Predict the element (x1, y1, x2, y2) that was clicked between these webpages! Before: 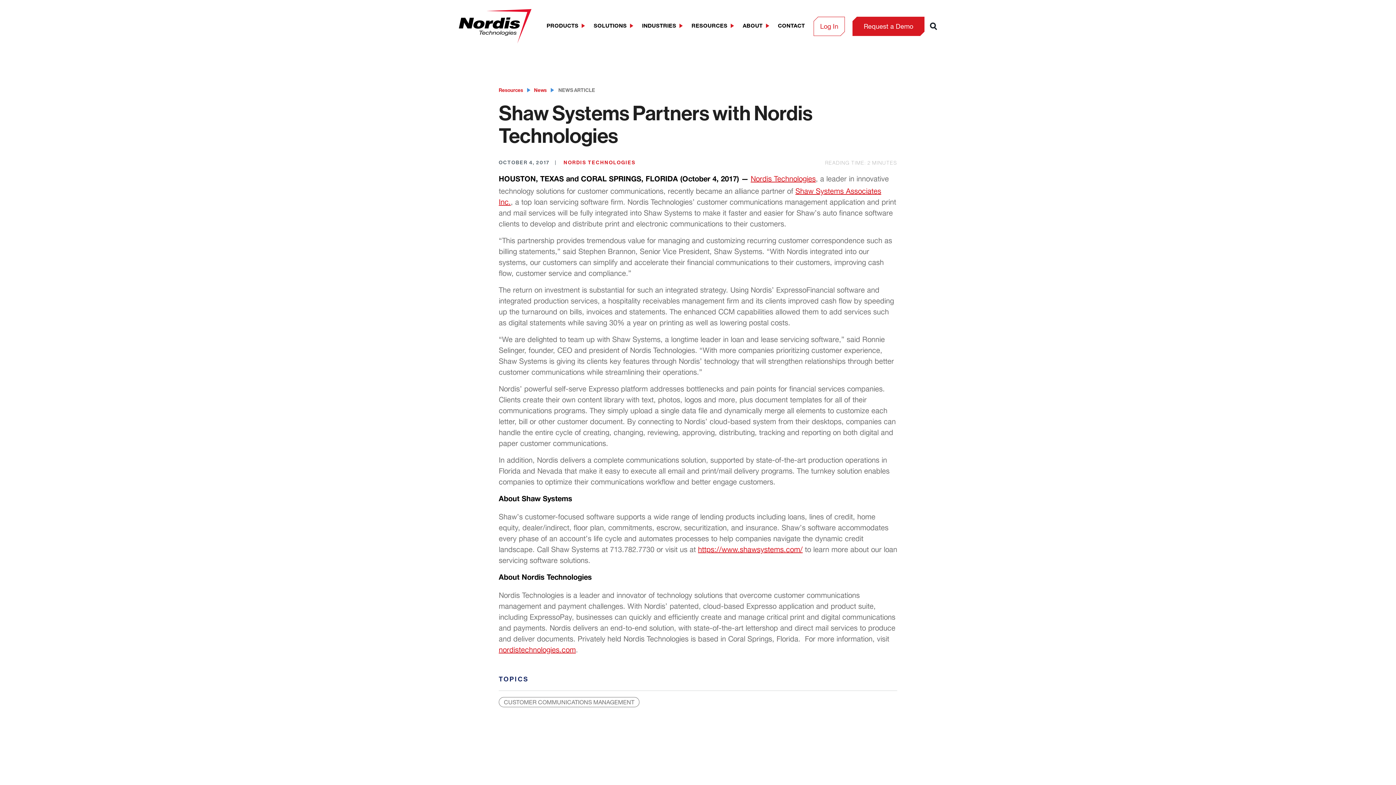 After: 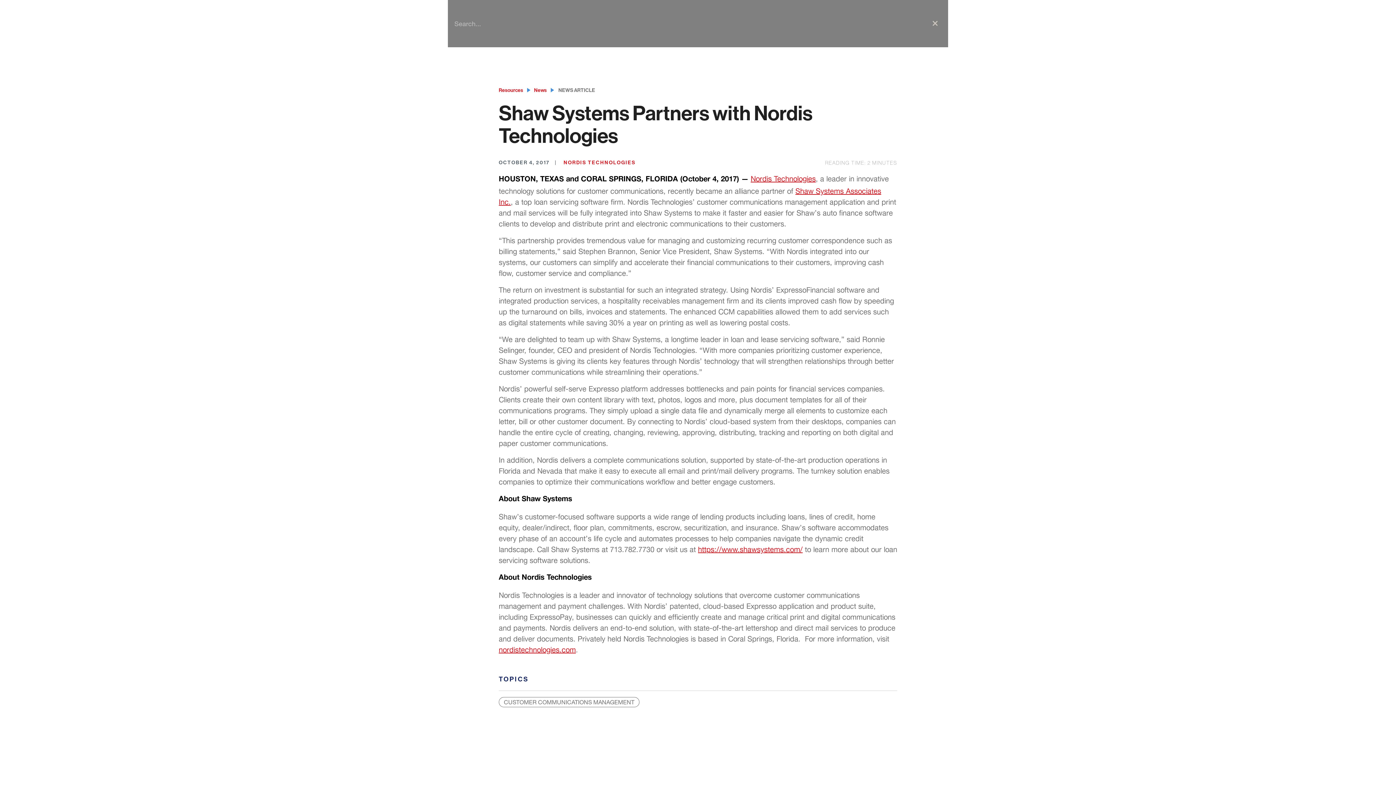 Action: bbox: (930, 22, 937, 30)